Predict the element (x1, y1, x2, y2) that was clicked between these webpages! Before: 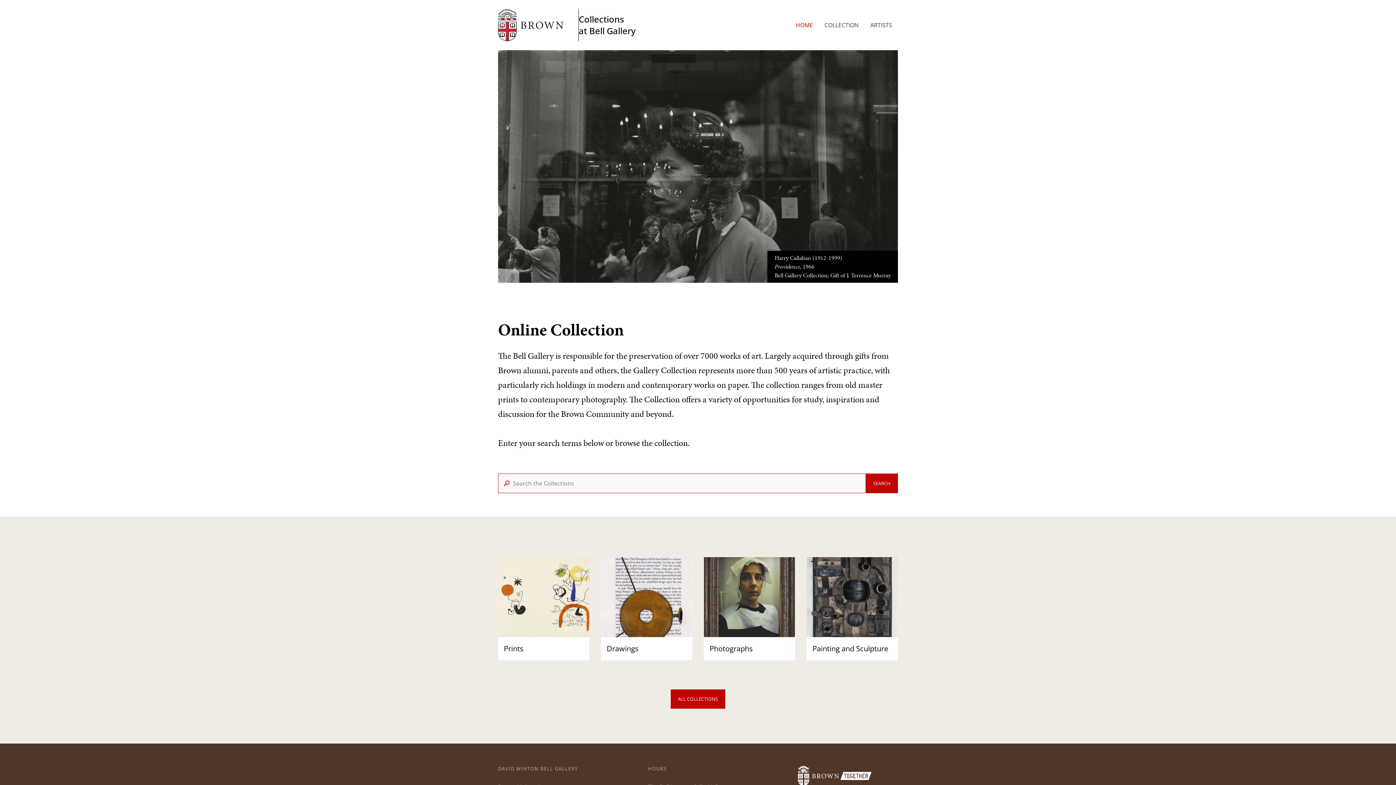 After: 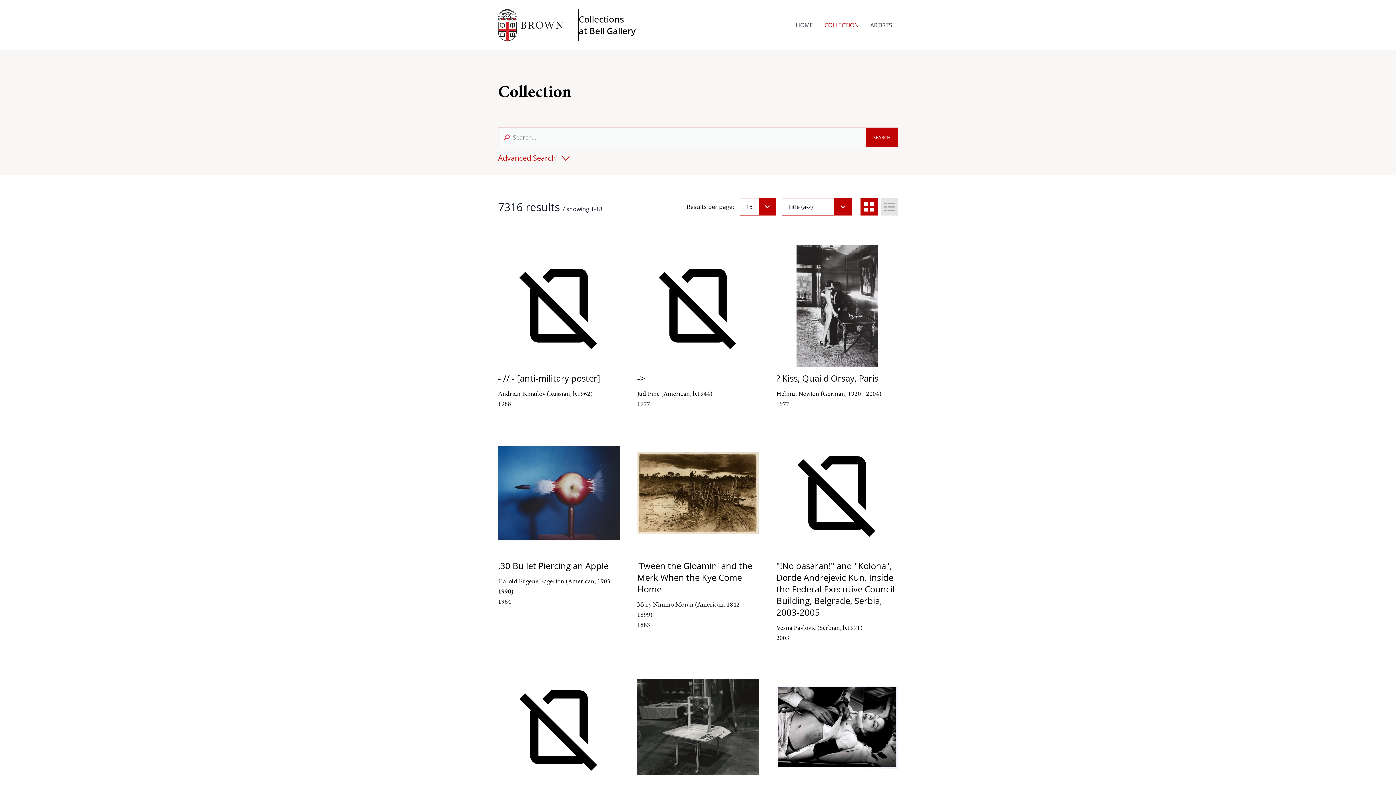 Action: bbox: (866, 473, 898, 493) label: SEARCH